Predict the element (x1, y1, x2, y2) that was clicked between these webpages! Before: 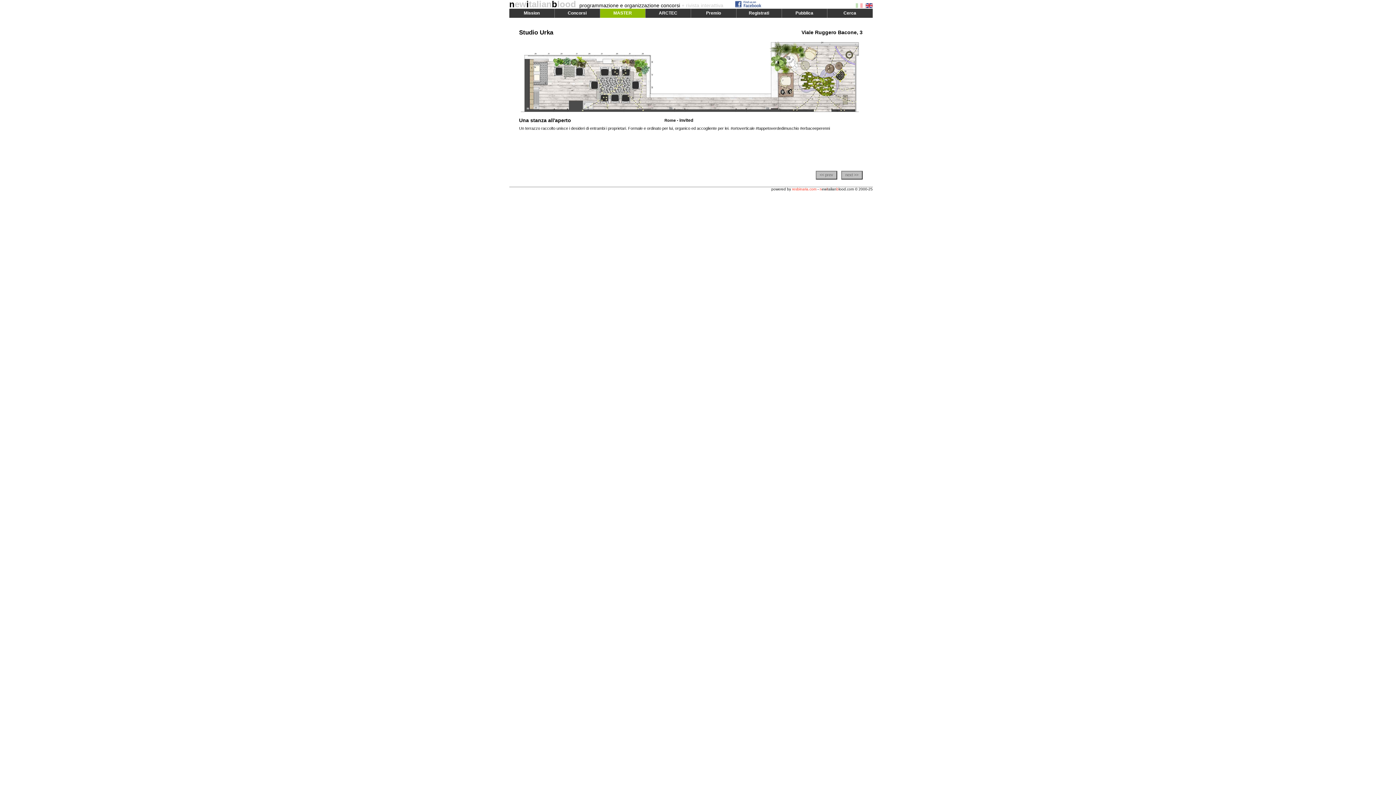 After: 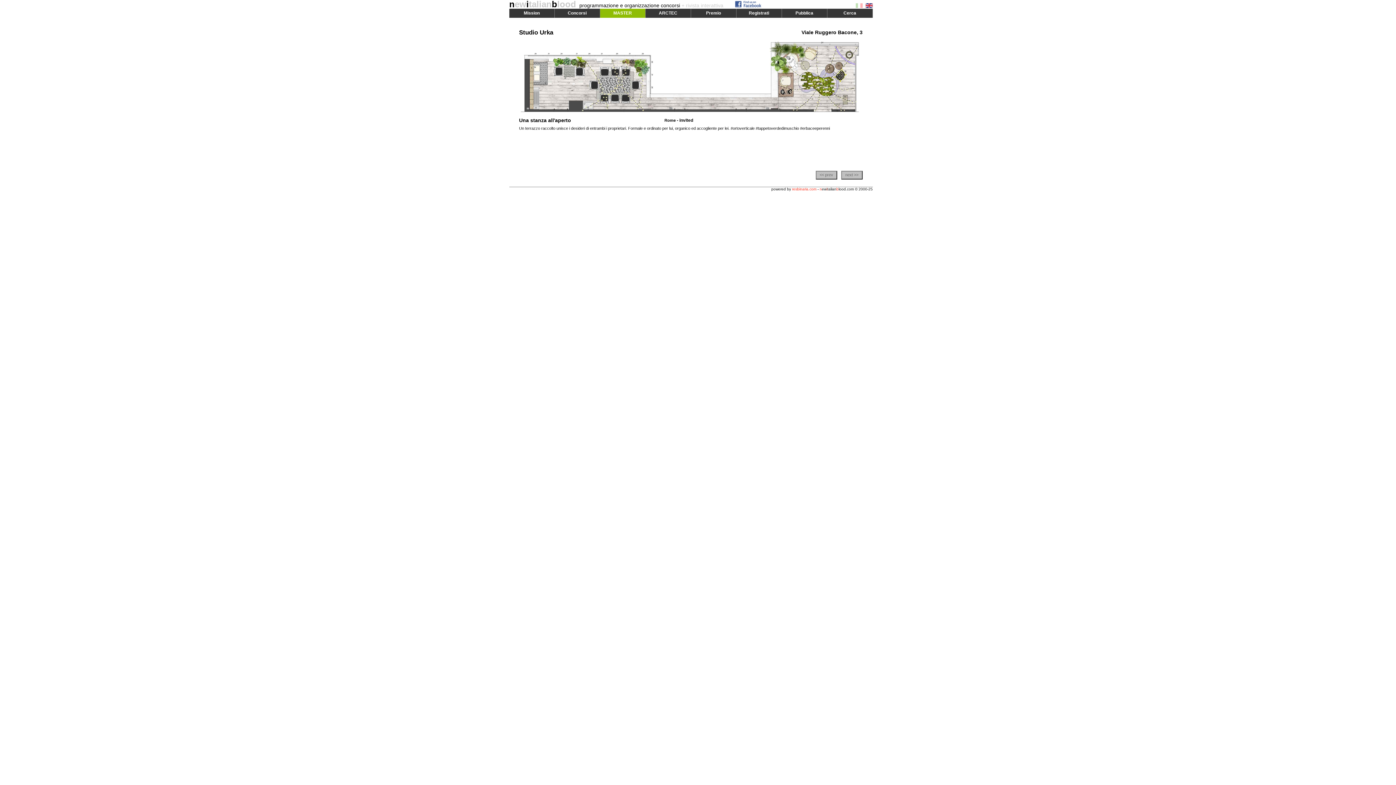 Action: bbox: (734, 4, 765, 8)